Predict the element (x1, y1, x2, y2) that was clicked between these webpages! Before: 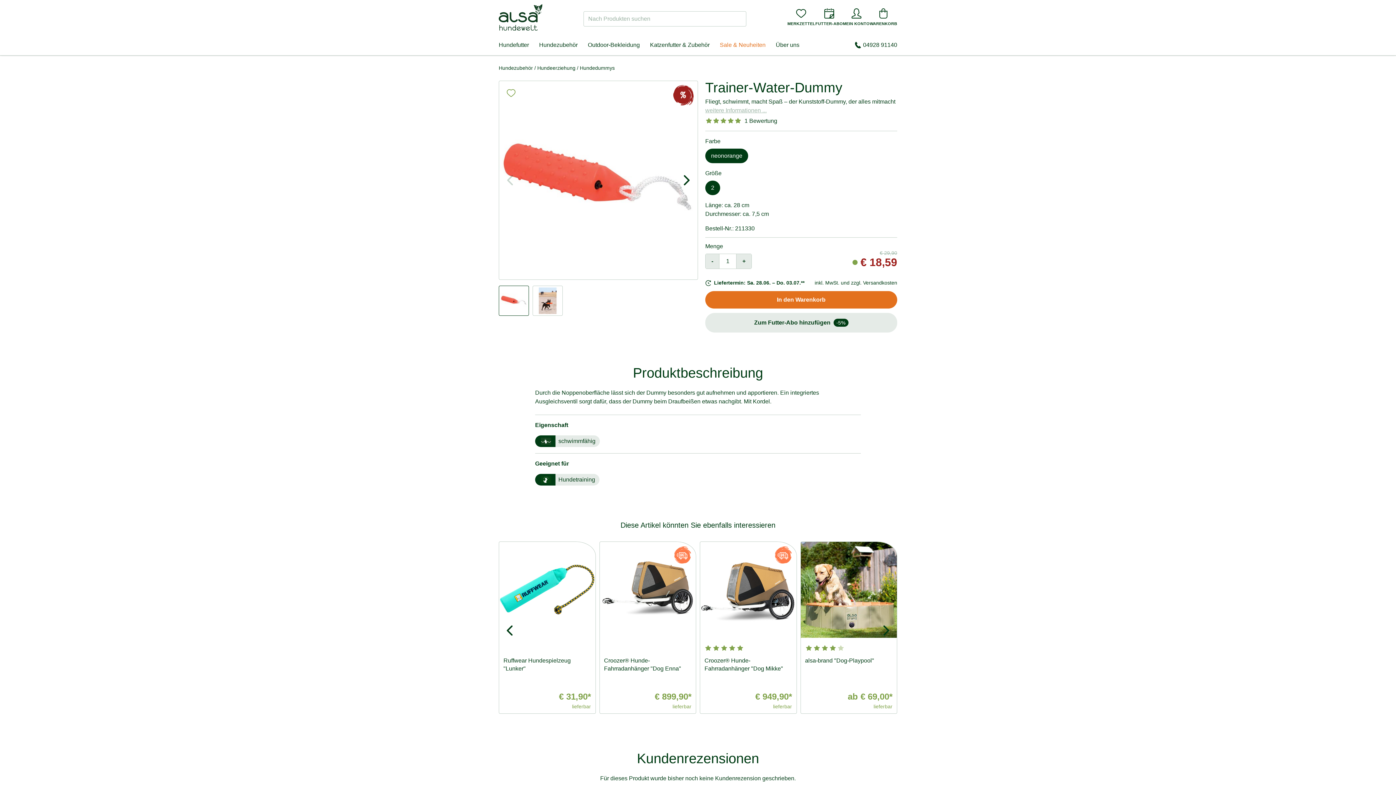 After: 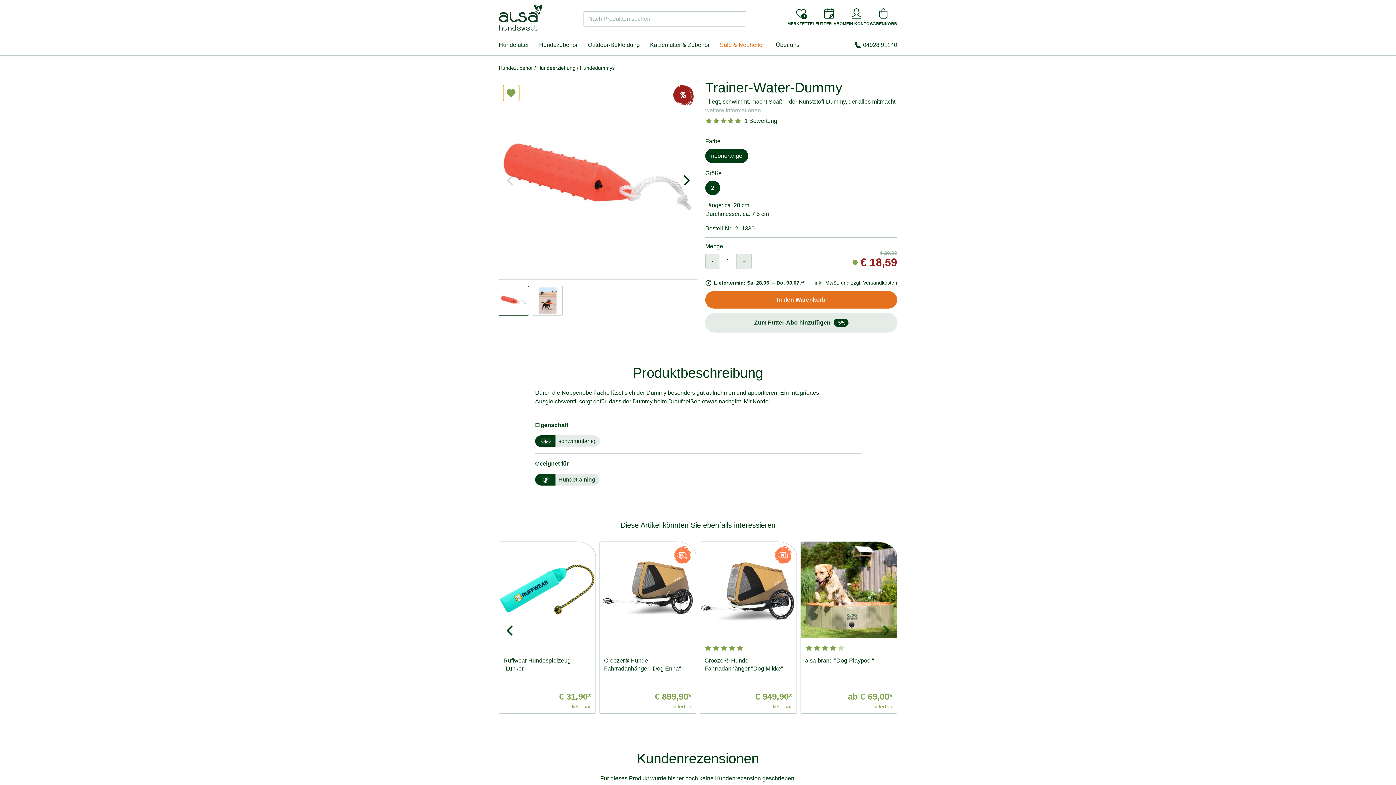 Action: bbox: (503, 85, 519, 101)